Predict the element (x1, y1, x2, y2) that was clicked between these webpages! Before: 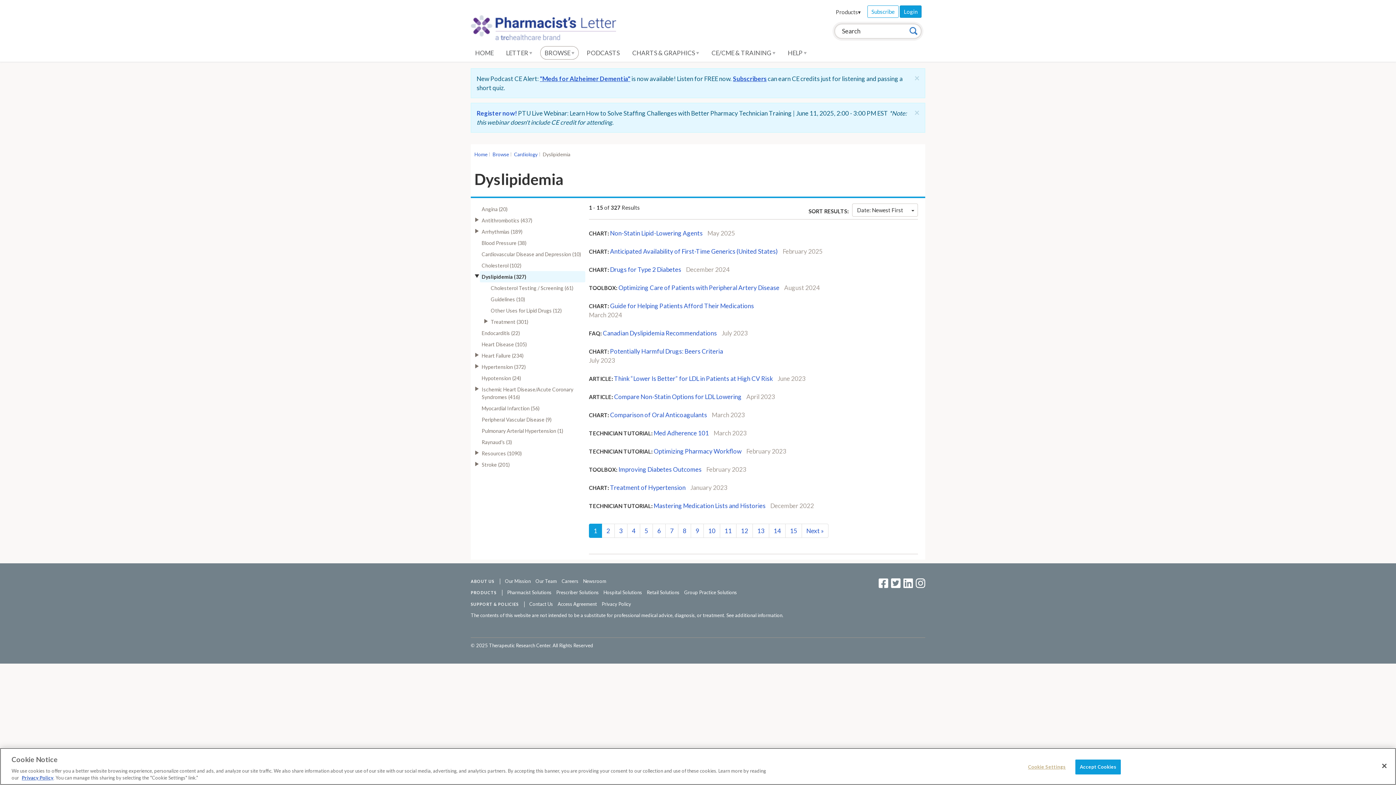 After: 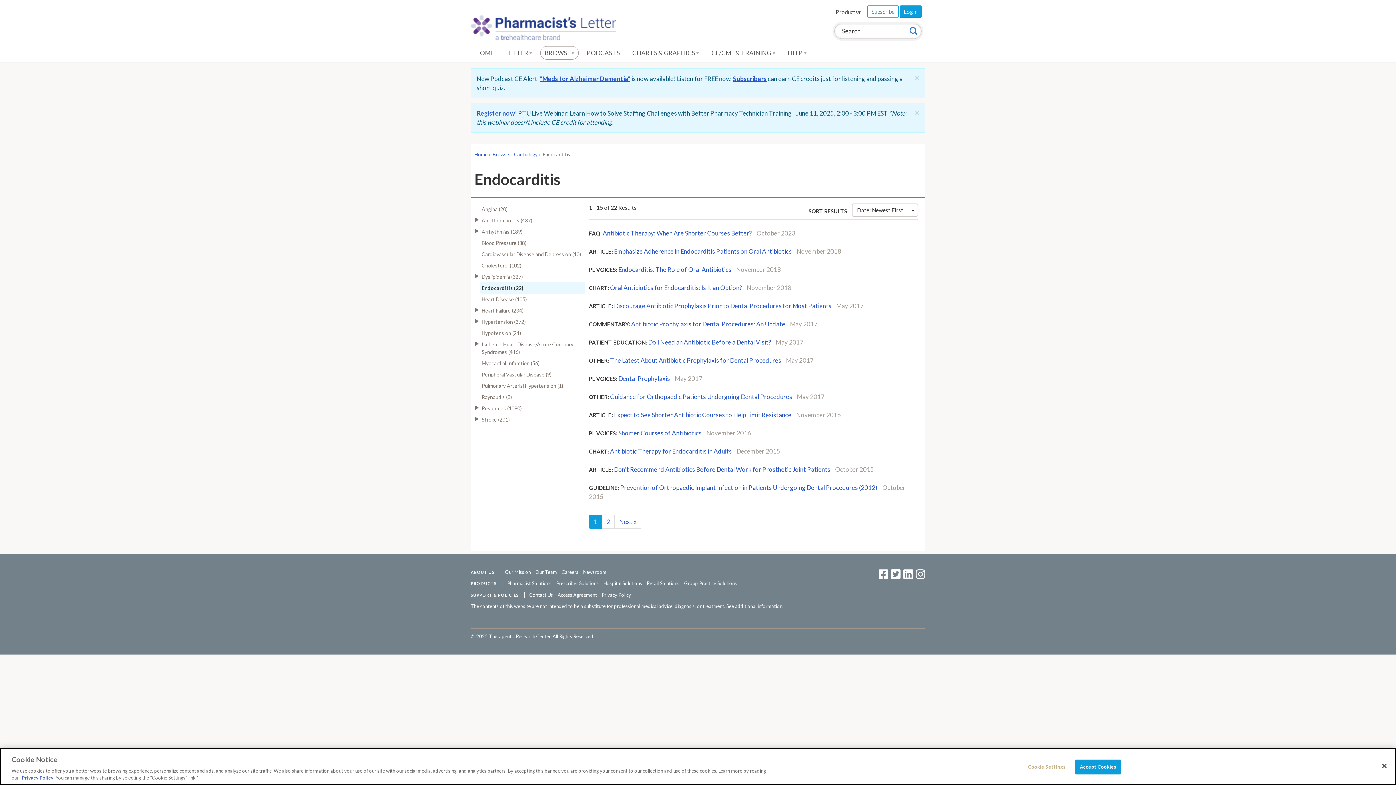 Action: bbox: (480, 327, 585, 338) label: Endocarditis (22)